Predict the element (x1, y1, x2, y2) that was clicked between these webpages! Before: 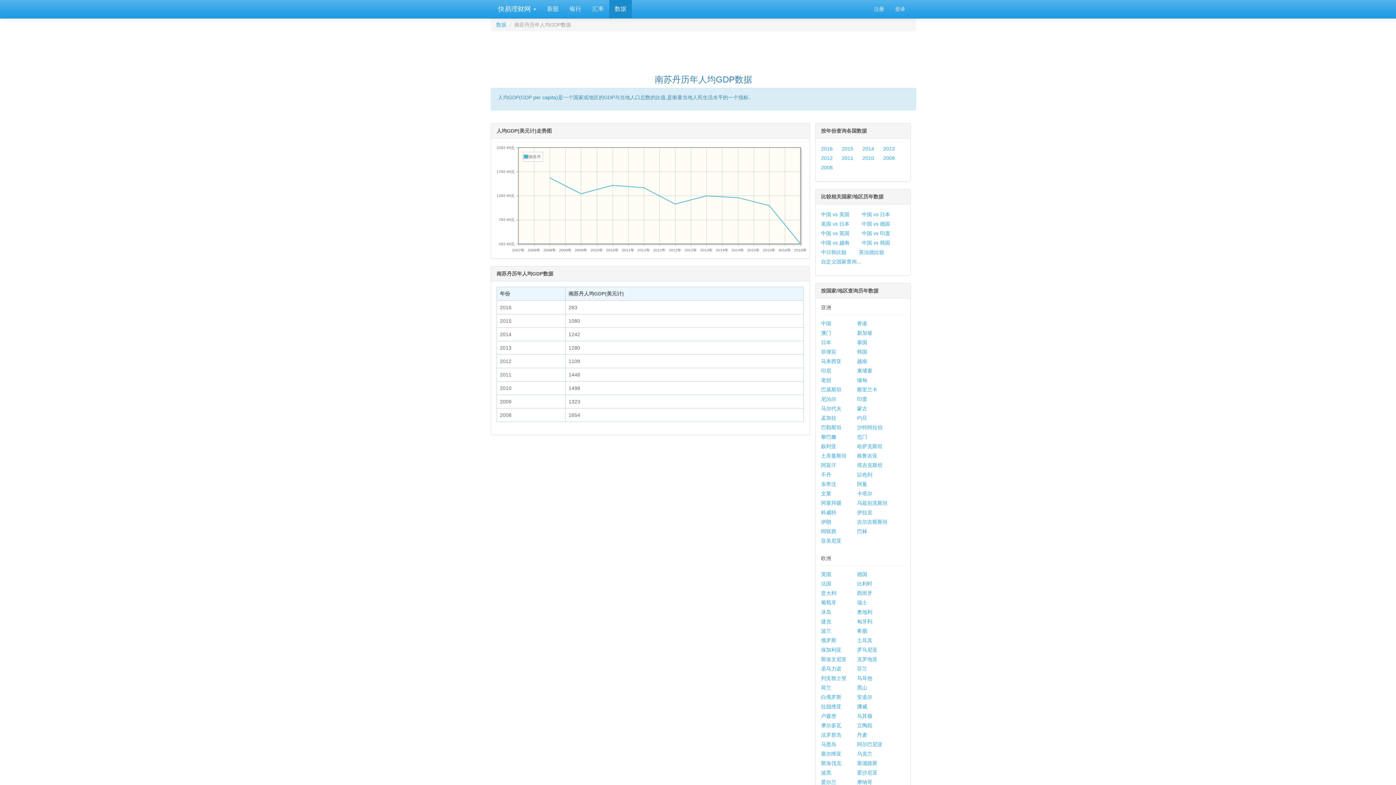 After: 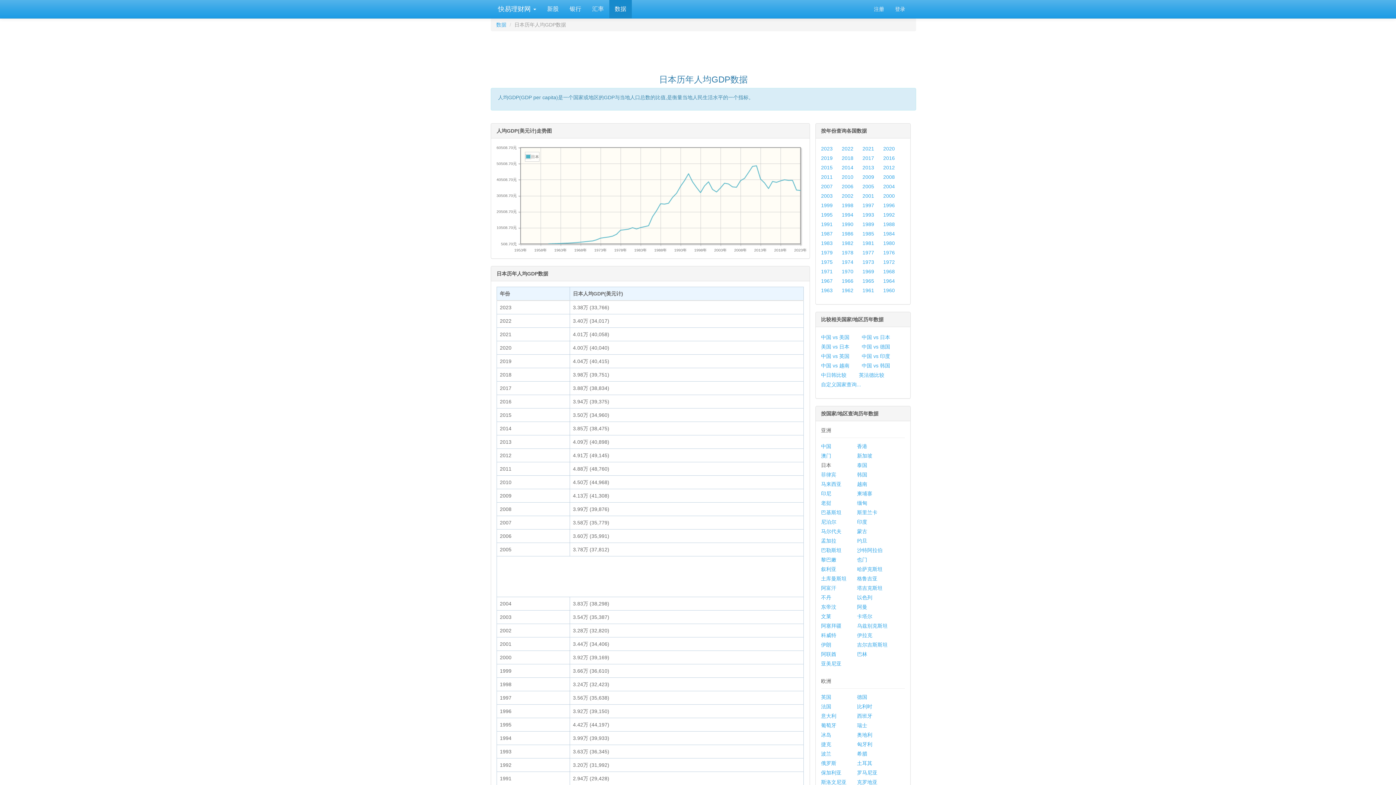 Action: label: 日本 bbox: (821, 339, 831, 345)